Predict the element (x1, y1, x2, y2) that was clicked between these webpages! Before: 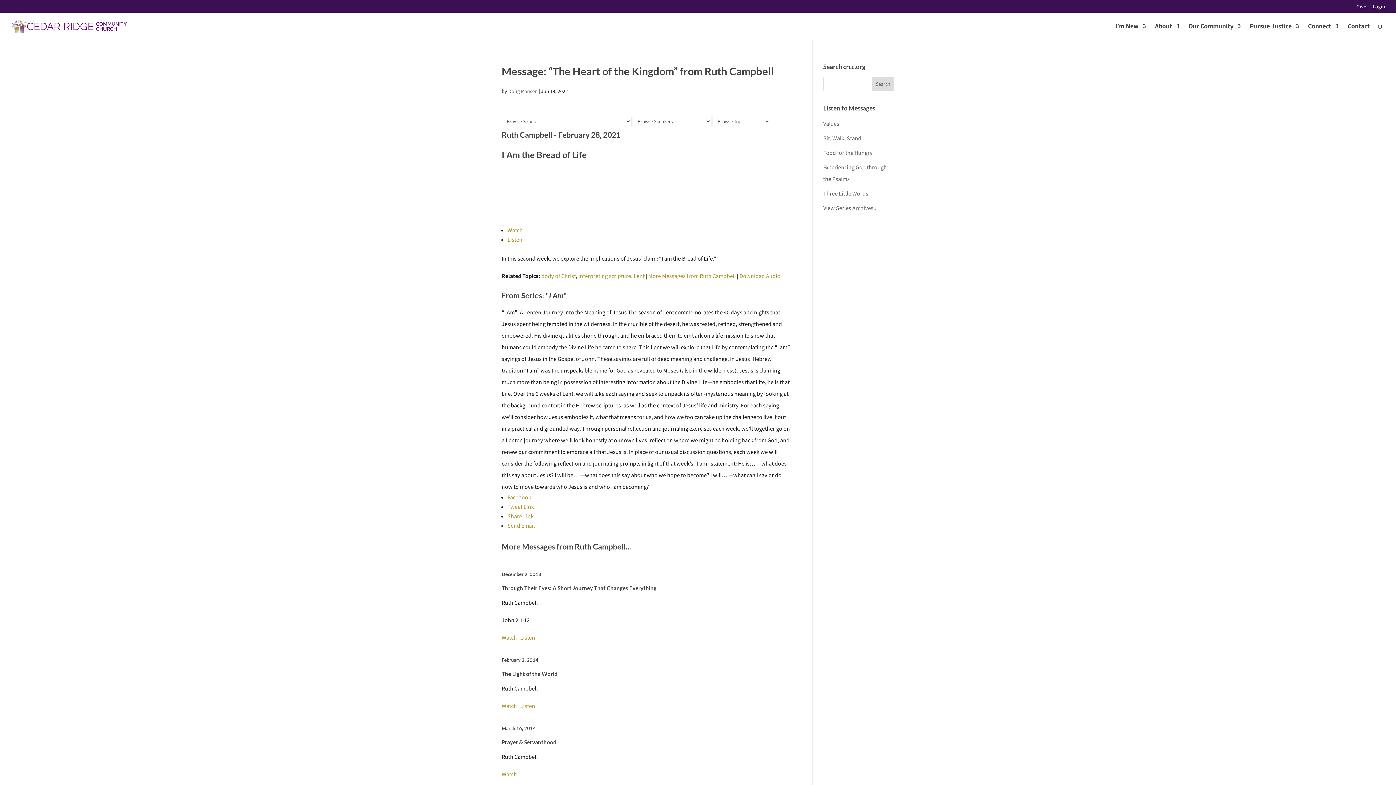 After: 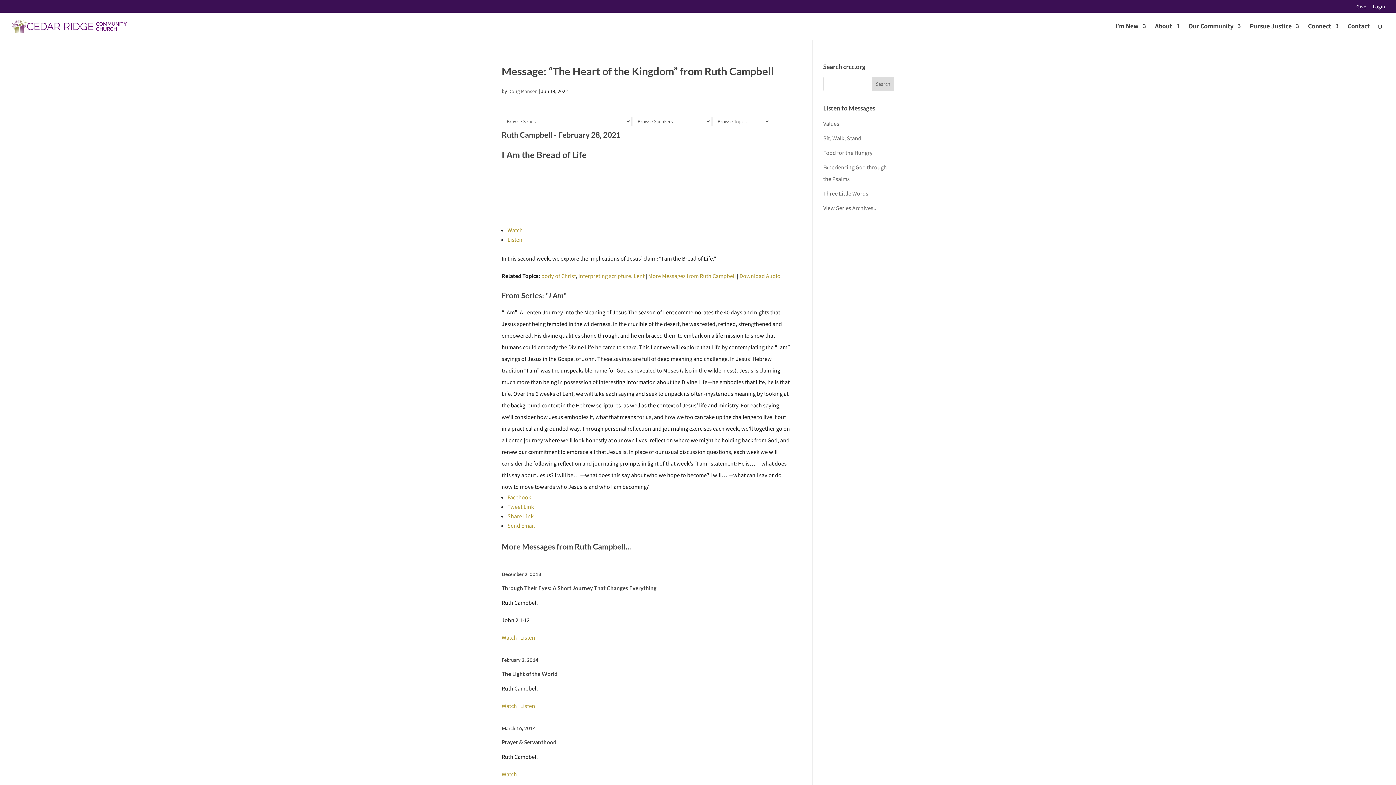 Action: label: Watch bbox: (507, 226, 522, 234)